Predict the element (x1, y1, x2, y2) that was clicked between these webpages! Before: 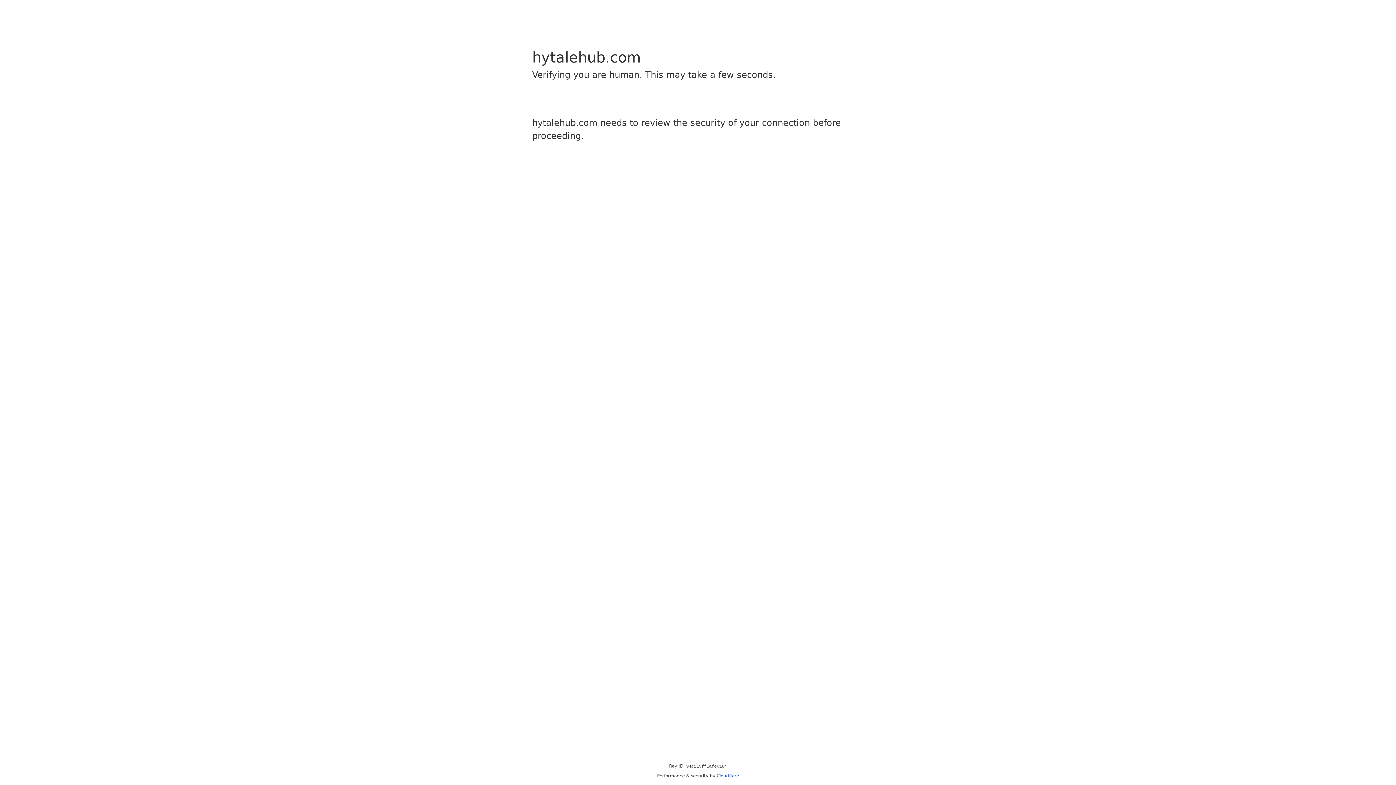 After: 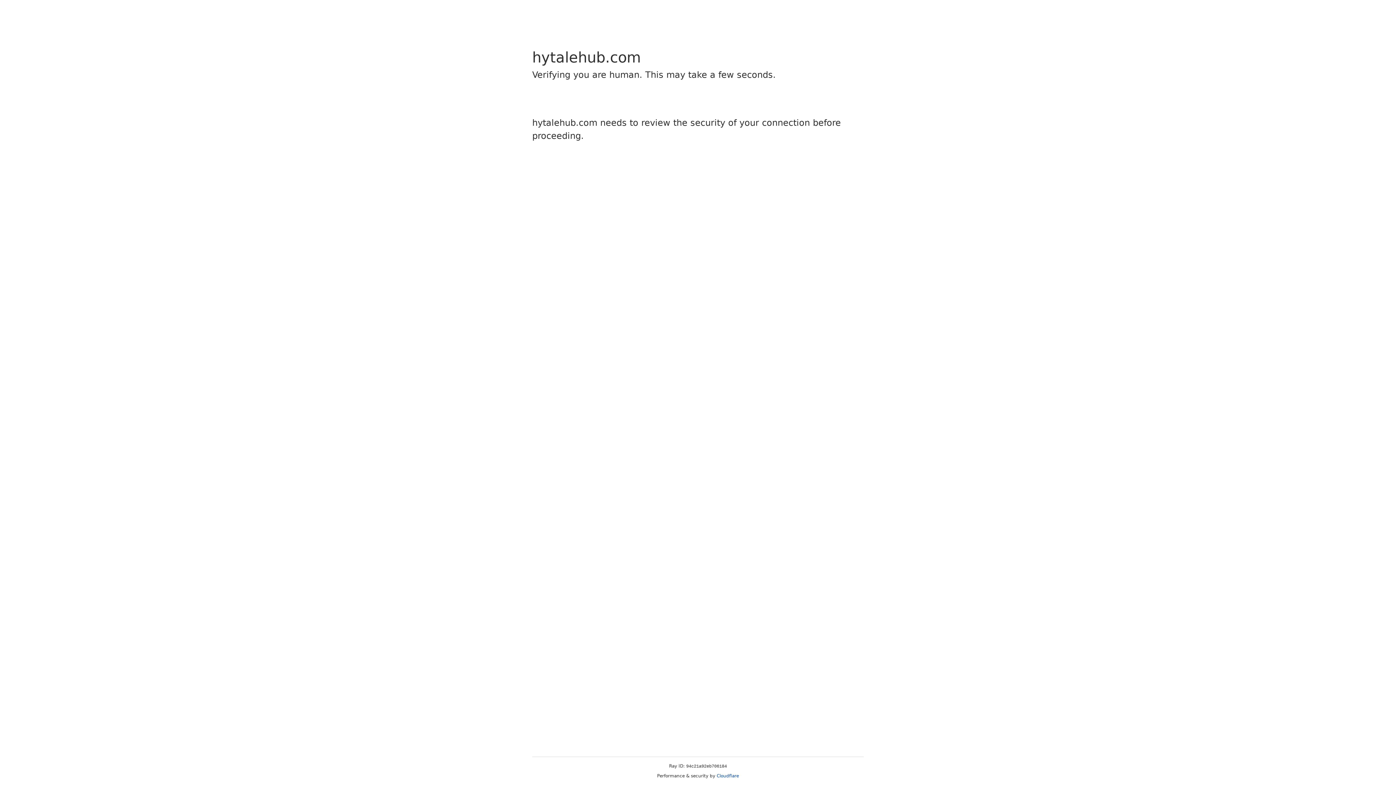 Action: label: Cloudflare bbox: (716, 773, 739, 778)